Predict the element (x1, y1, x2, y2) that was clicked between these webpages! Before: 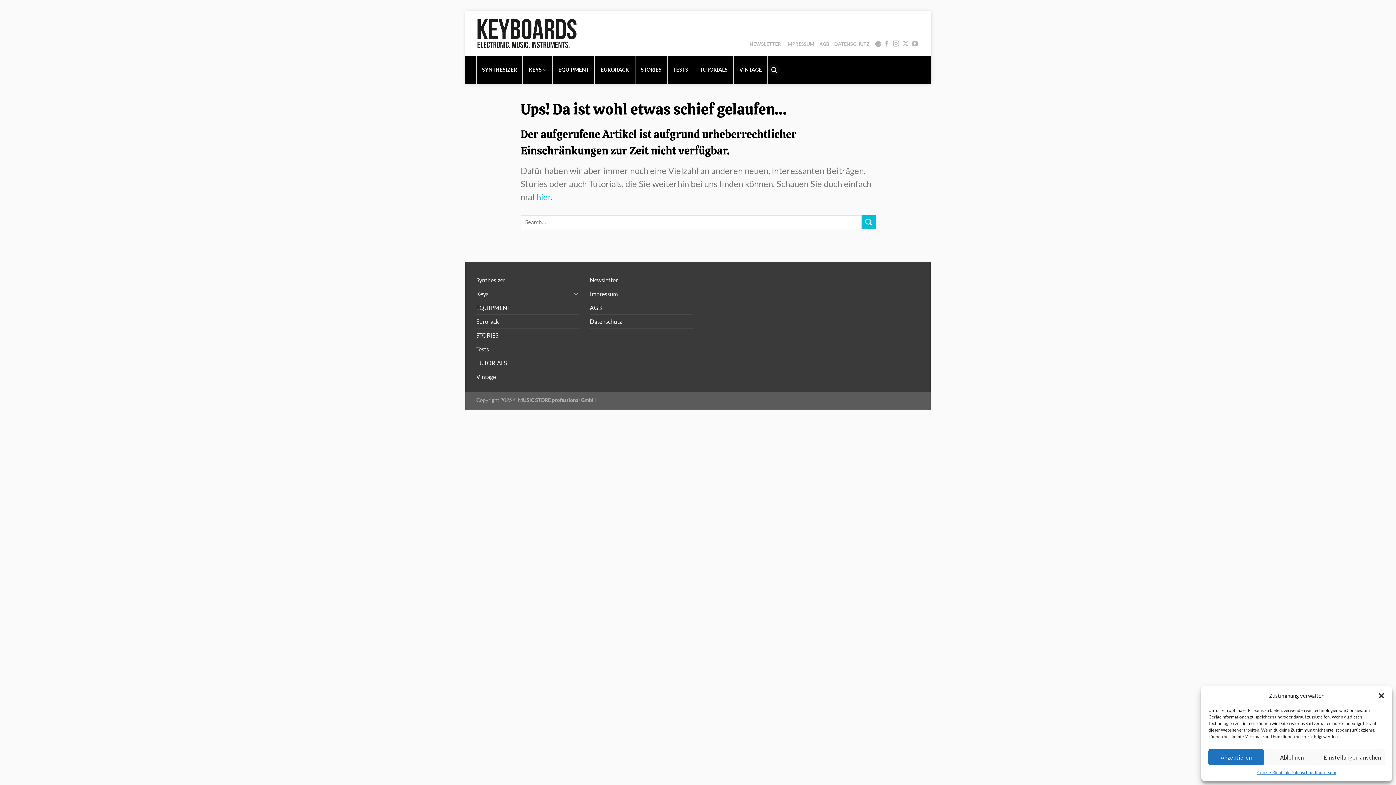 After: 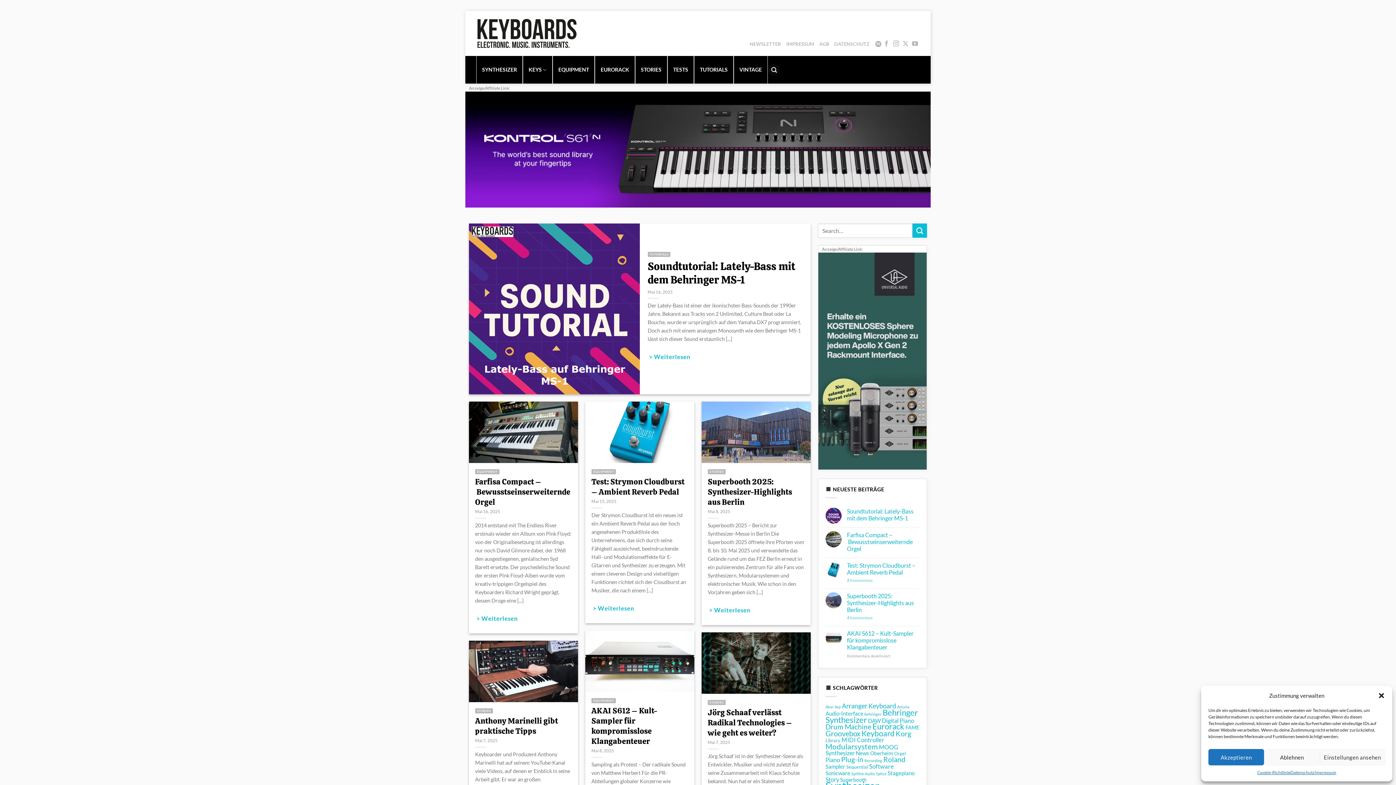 Action: bbox: (536, 191, 550, 202) label: hier